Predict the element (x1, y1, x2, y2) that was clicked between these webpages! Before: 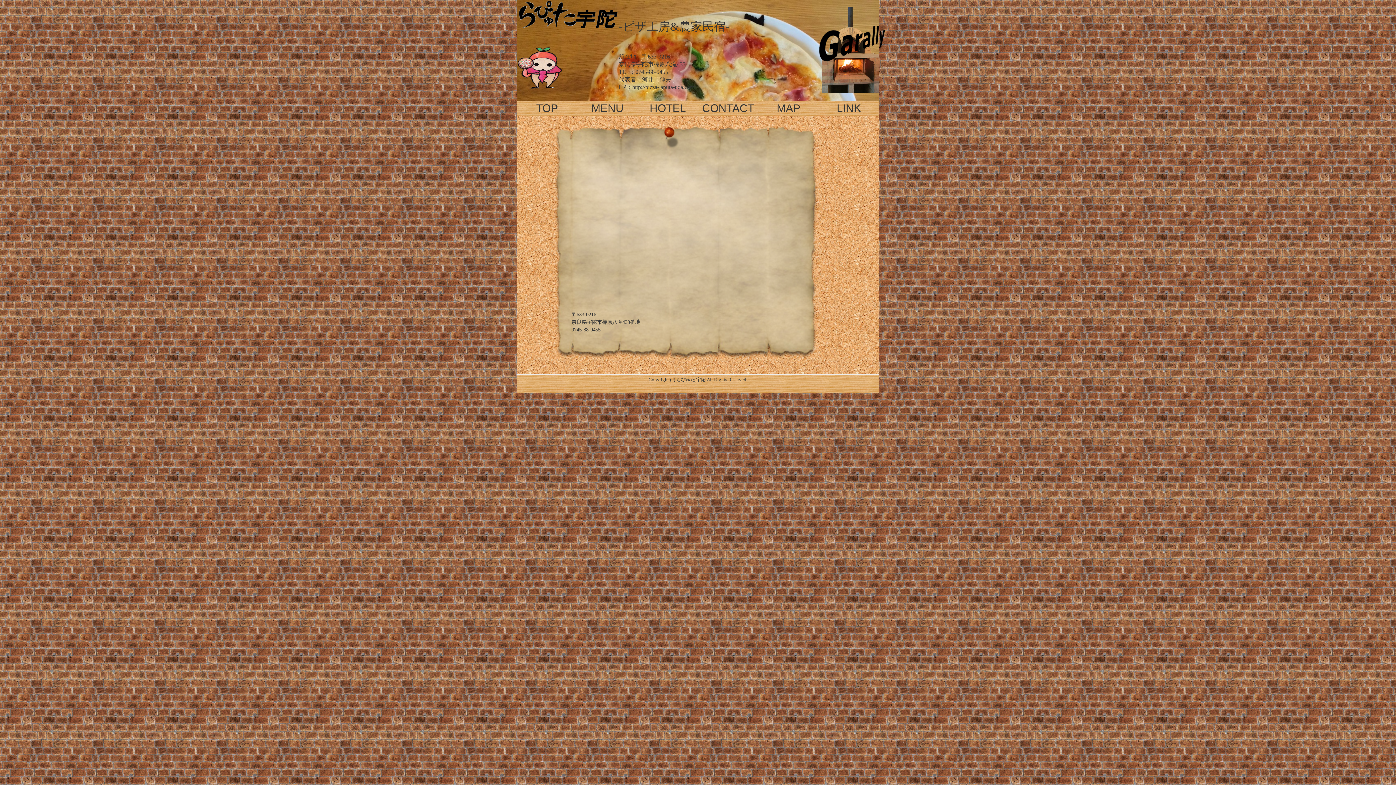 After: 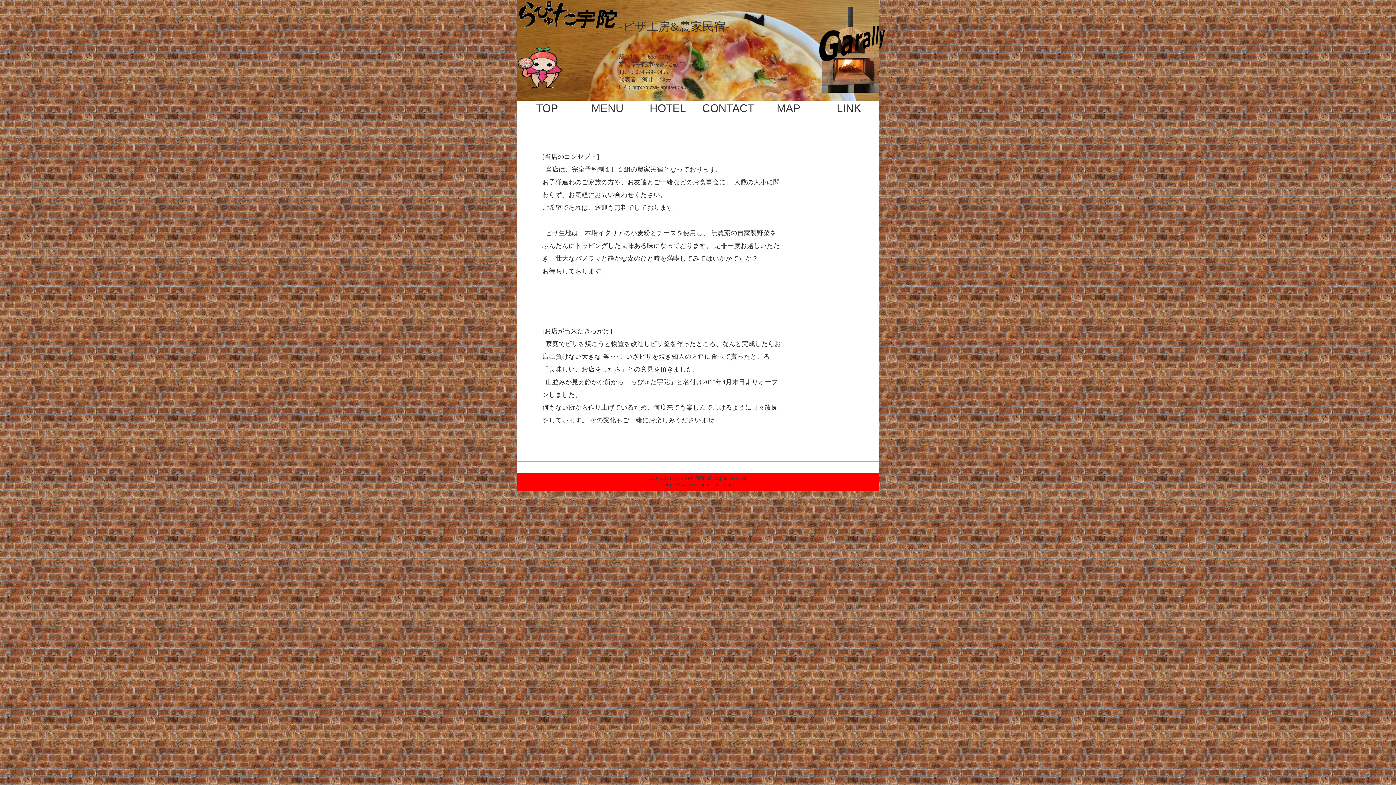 Action: label: TOP bbox: (517, 100, 577, 117)